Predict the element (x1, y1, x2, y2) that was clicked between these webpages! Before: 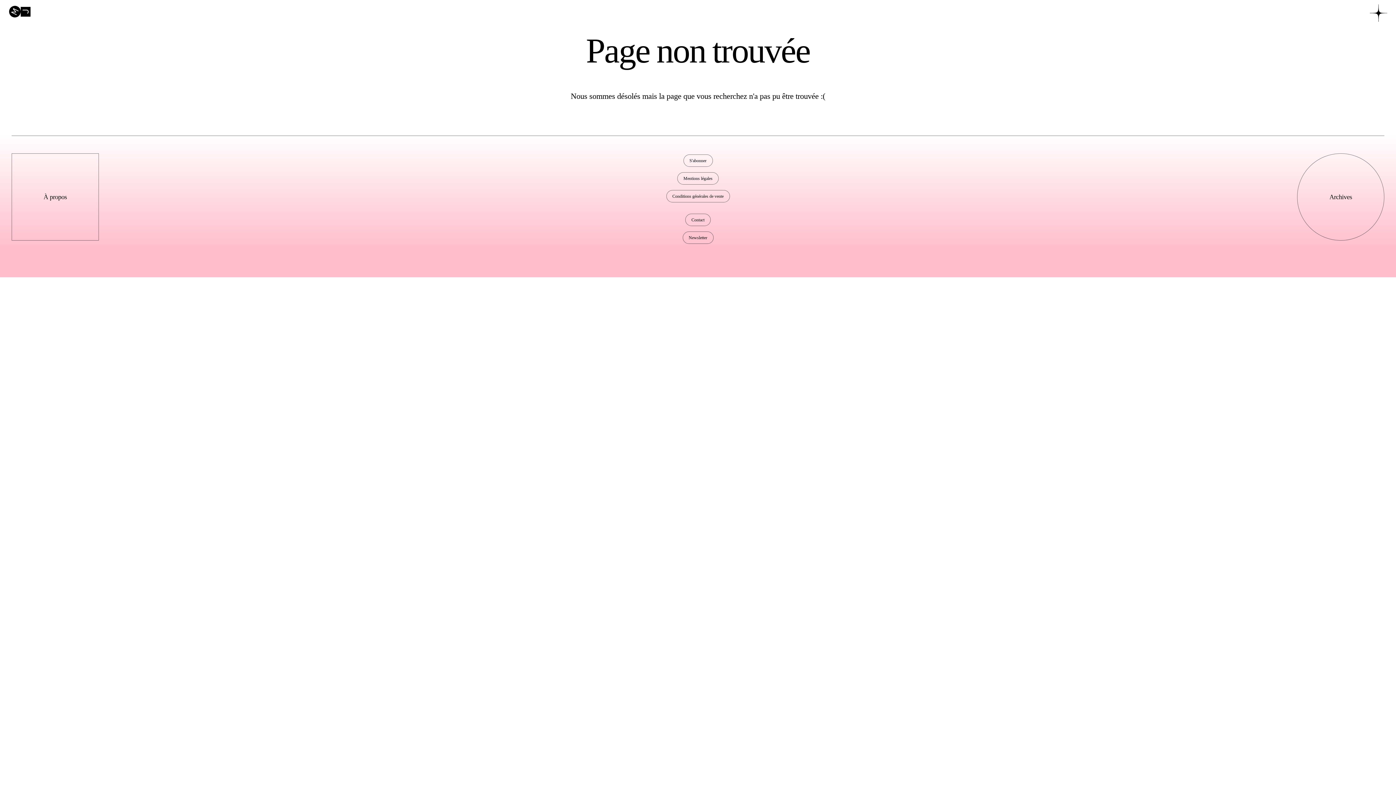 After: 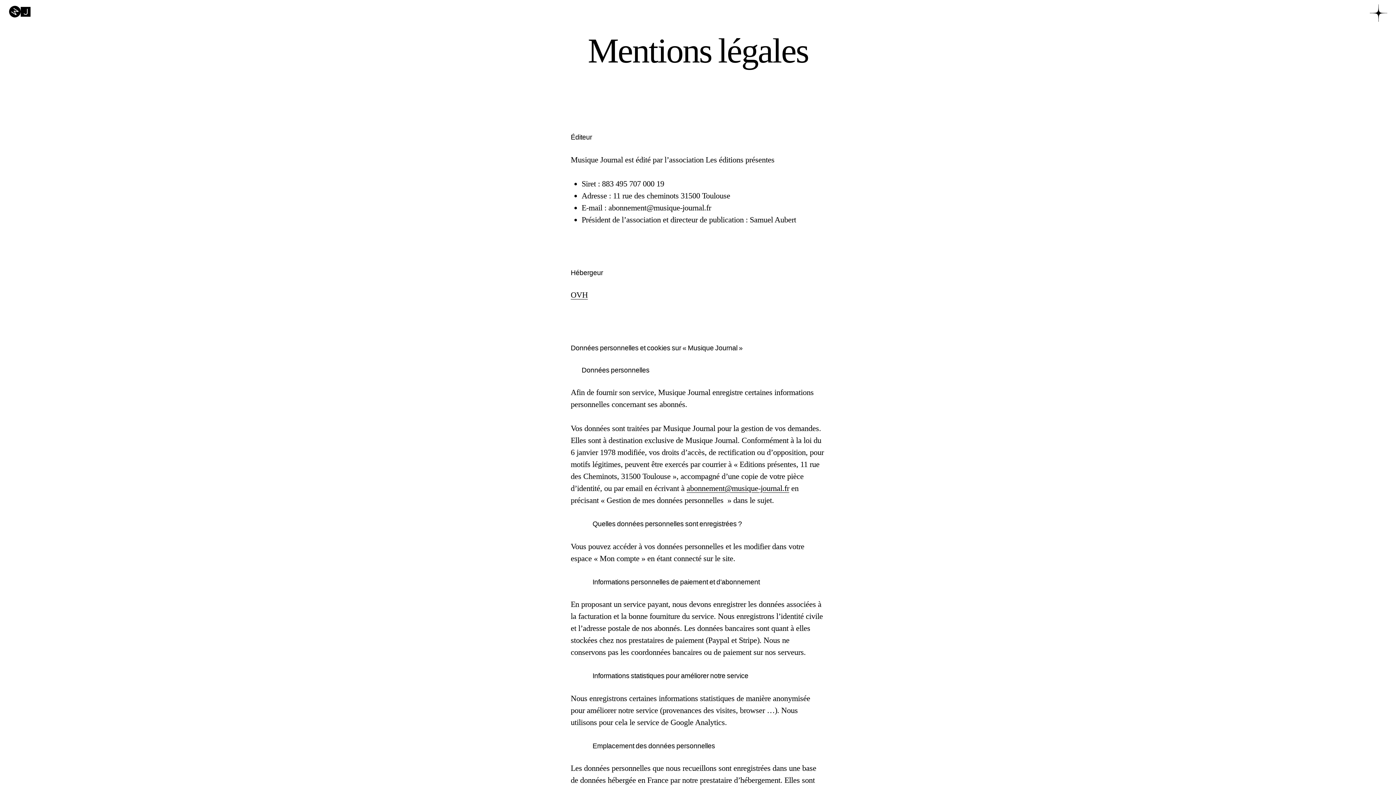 Action: bbox: (677, 172, 718, 184) label: Mentions légales